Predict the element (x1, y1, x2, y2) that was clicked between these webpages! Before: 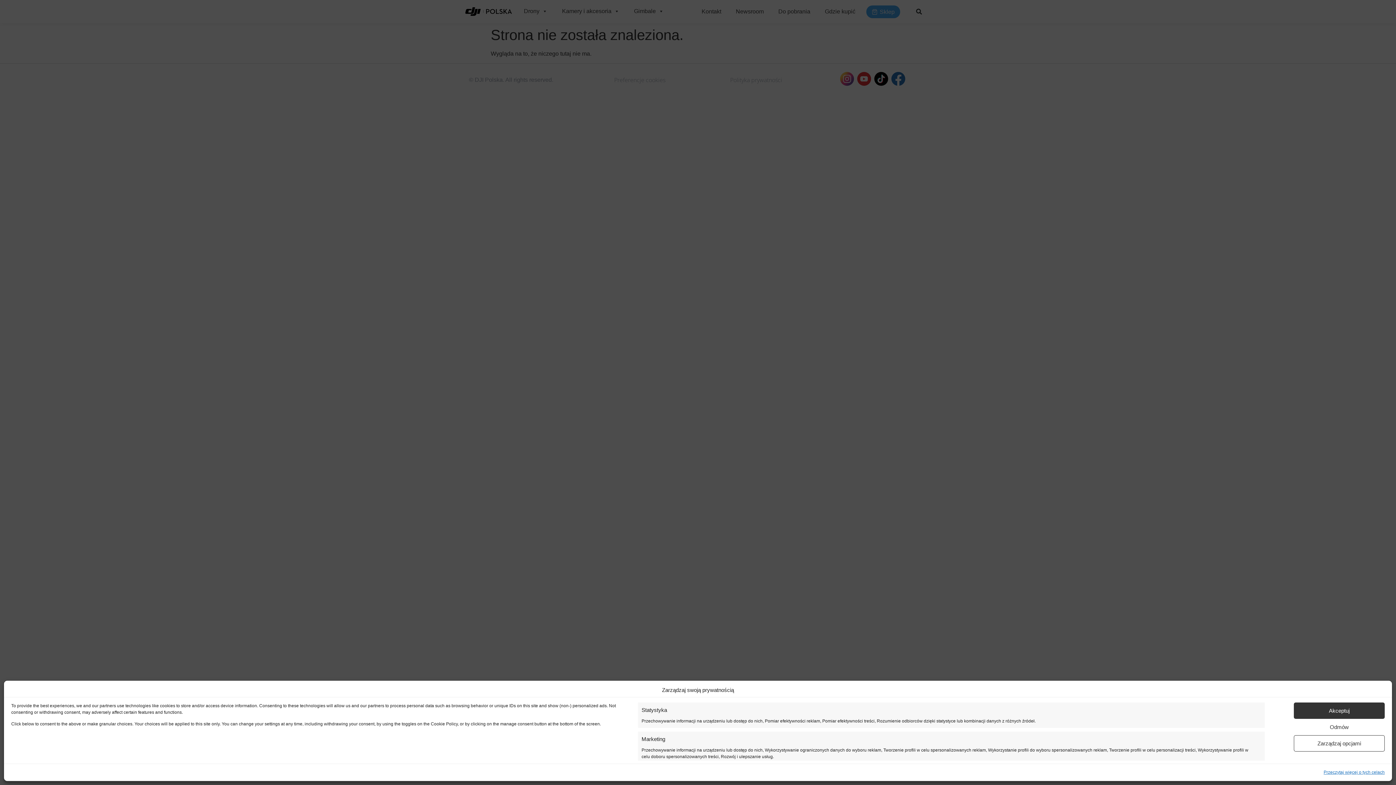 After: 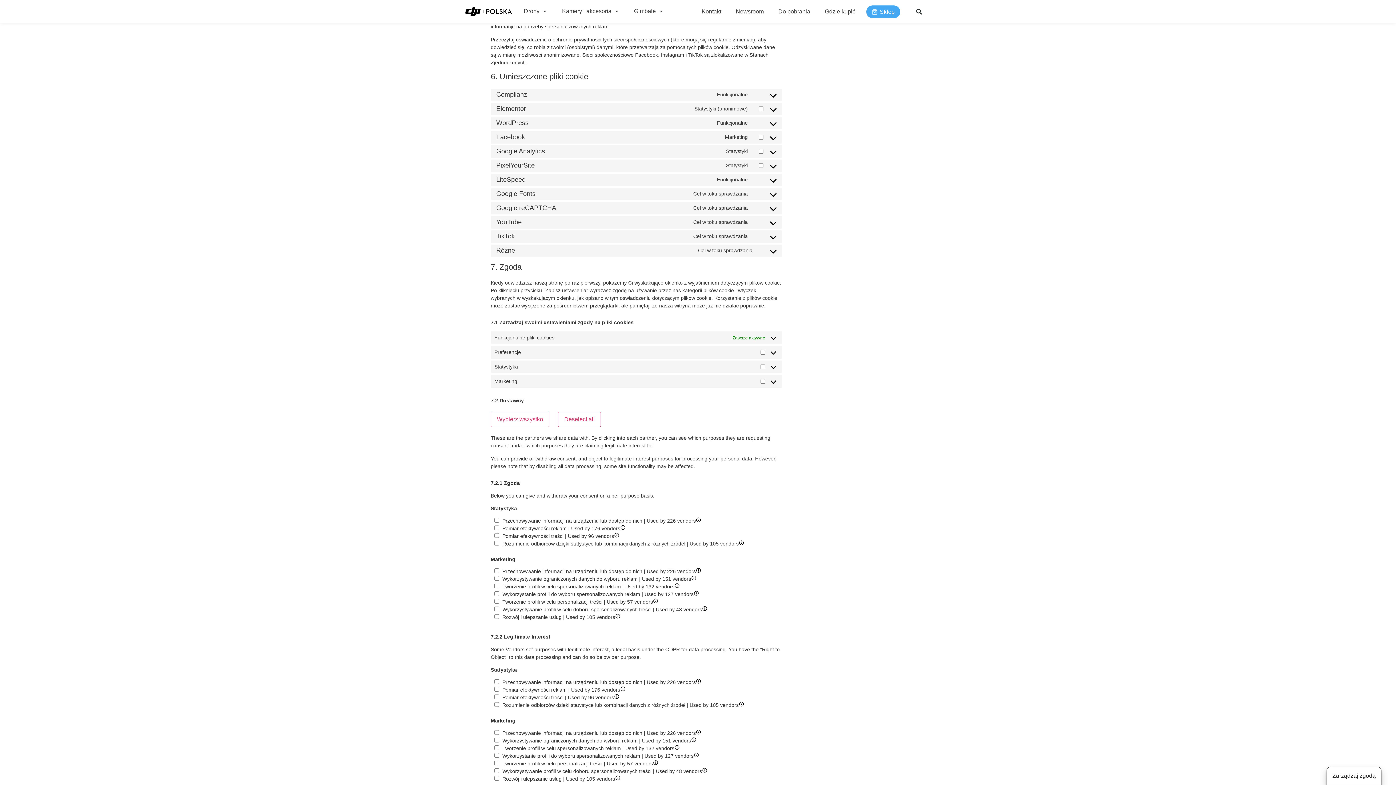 Action: label: Zarządzaj opcjami bbox: (1294, 735, 1385, 752)